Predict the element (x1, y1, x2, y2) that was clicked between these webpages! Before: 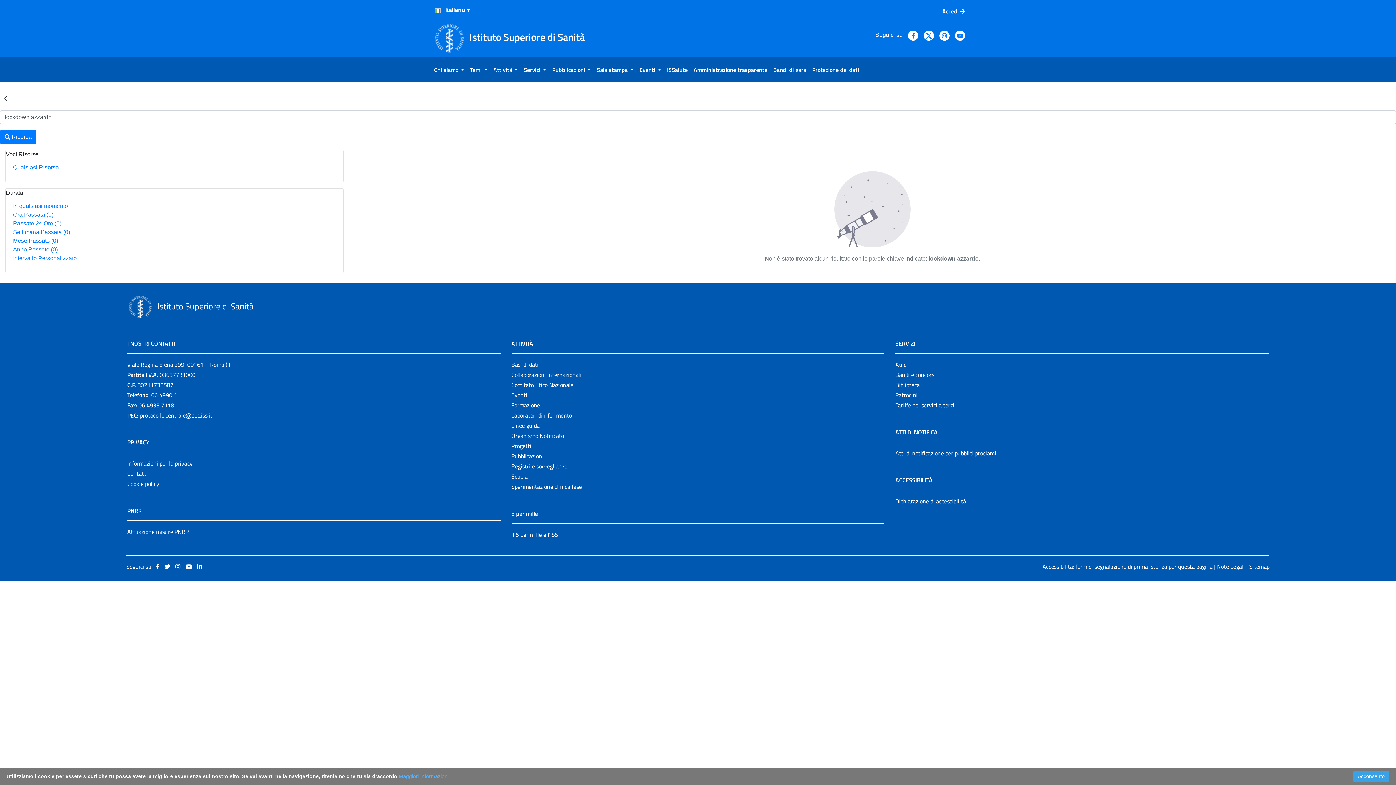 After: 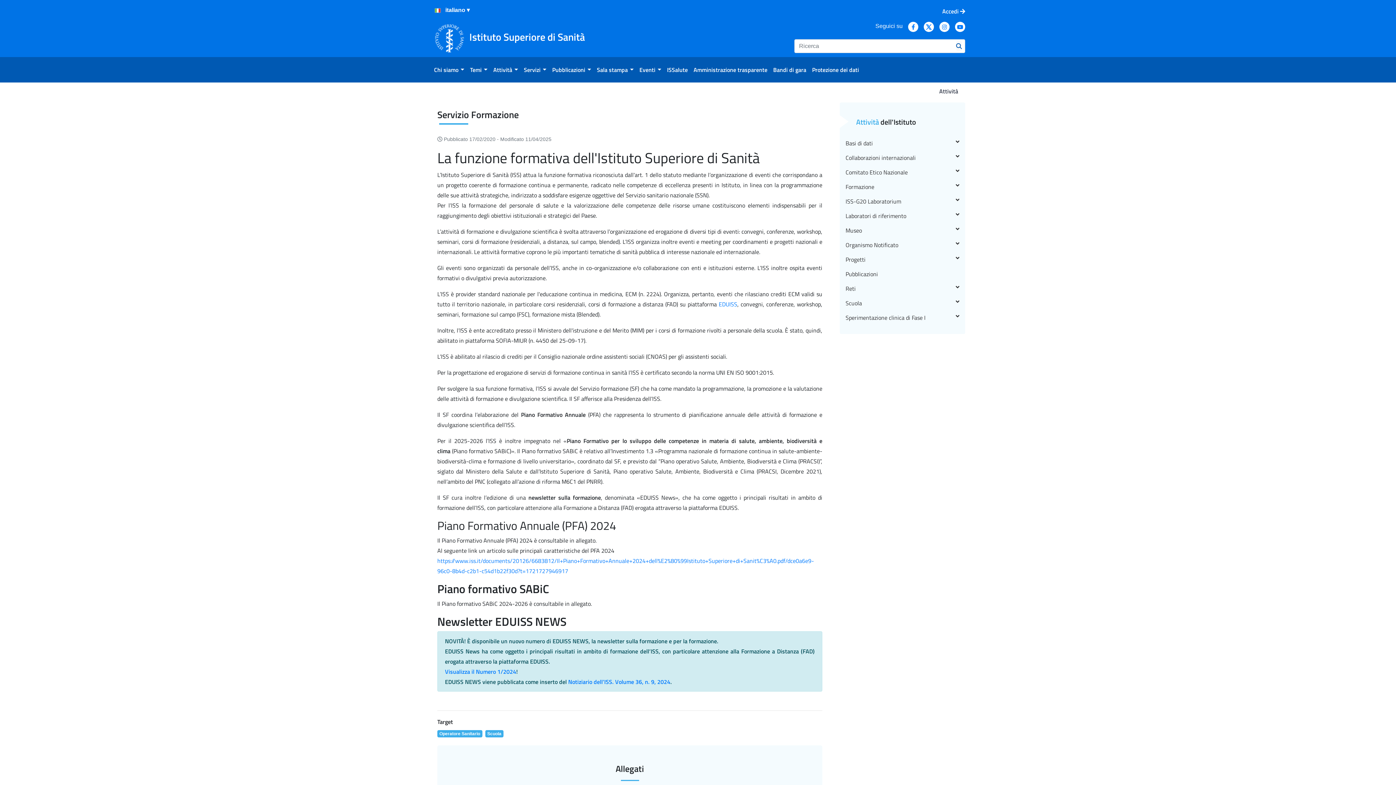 Action: bbox: (511, 401, 540, 409) label: Formazione